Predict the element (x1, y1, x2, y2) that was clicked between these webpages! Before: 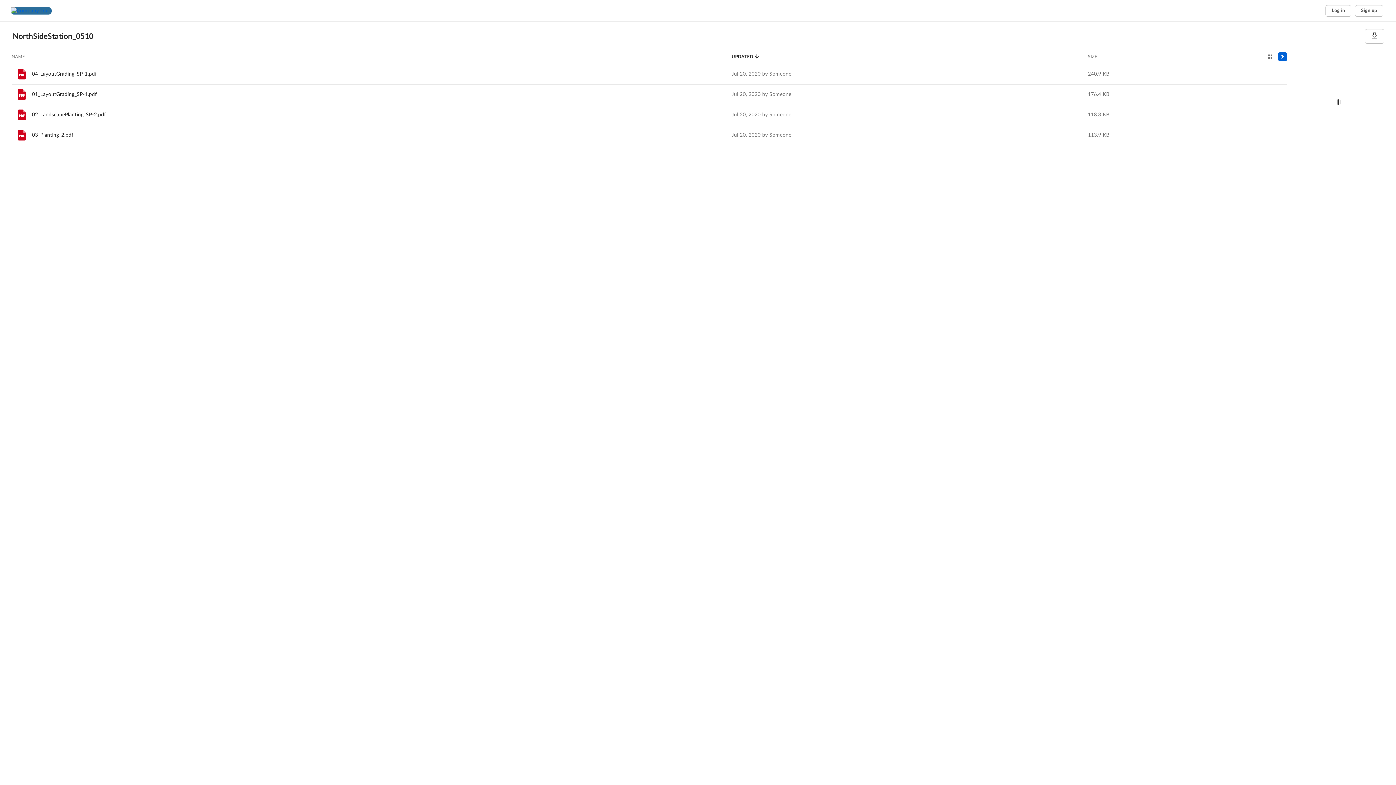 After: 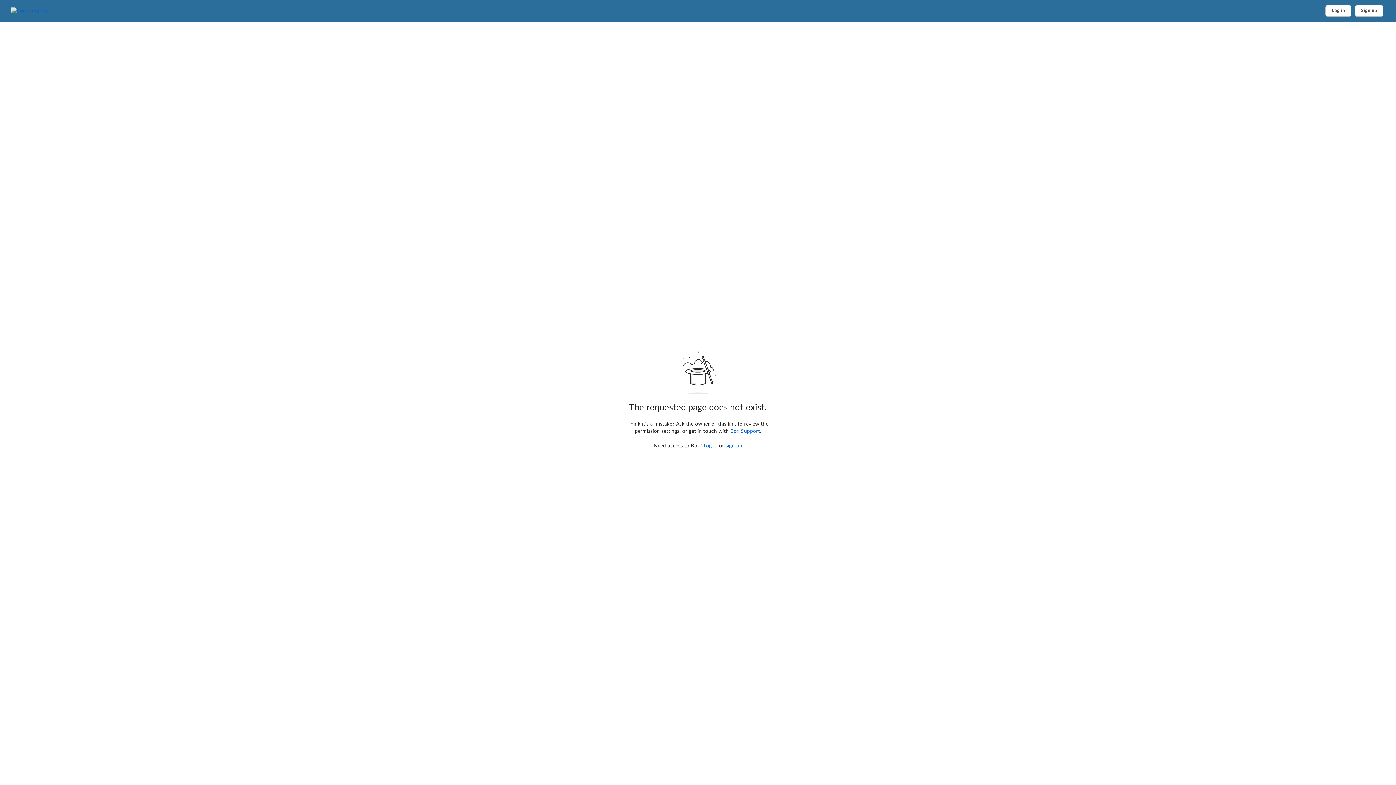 Action: label: 04_LayoutGrading_SP-1.pdf bbox: (32, 71, 96, 76)